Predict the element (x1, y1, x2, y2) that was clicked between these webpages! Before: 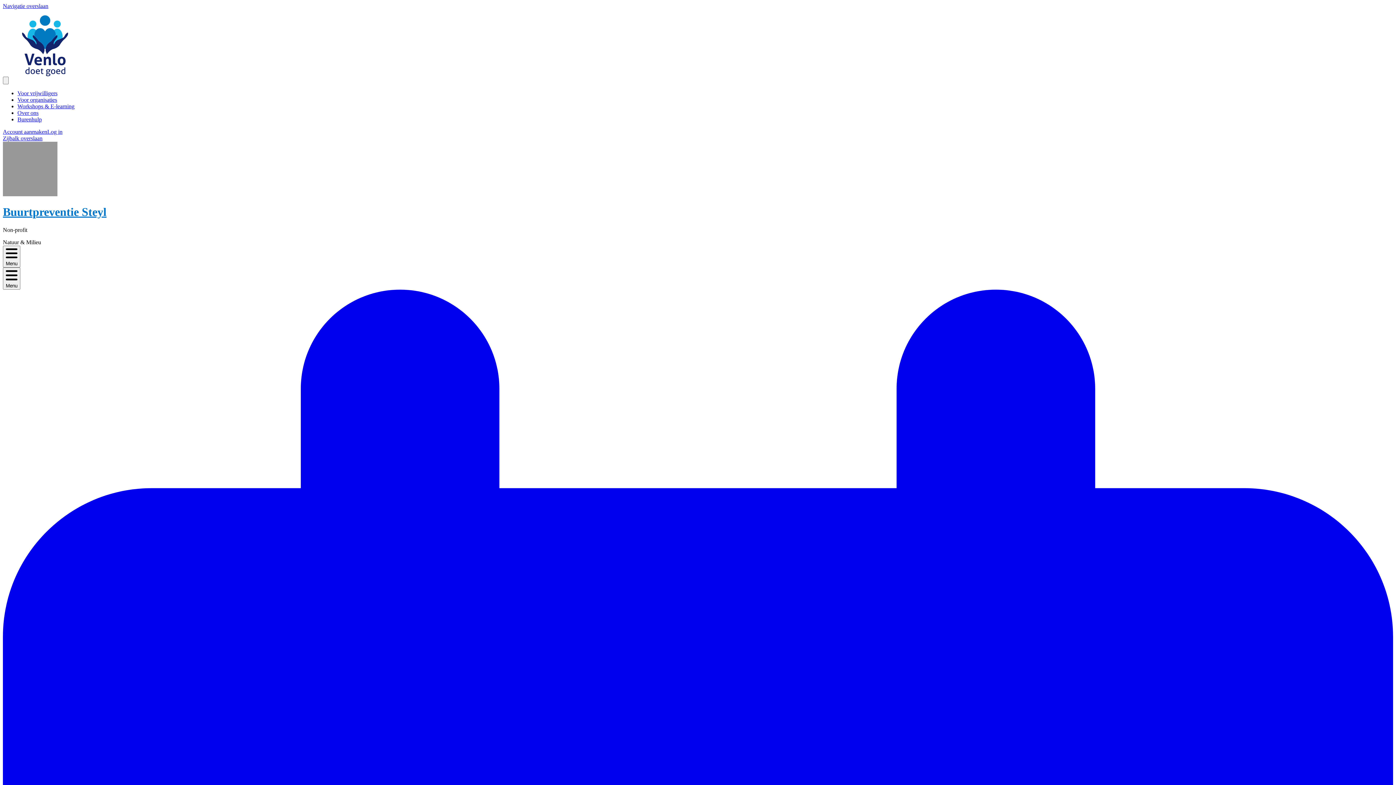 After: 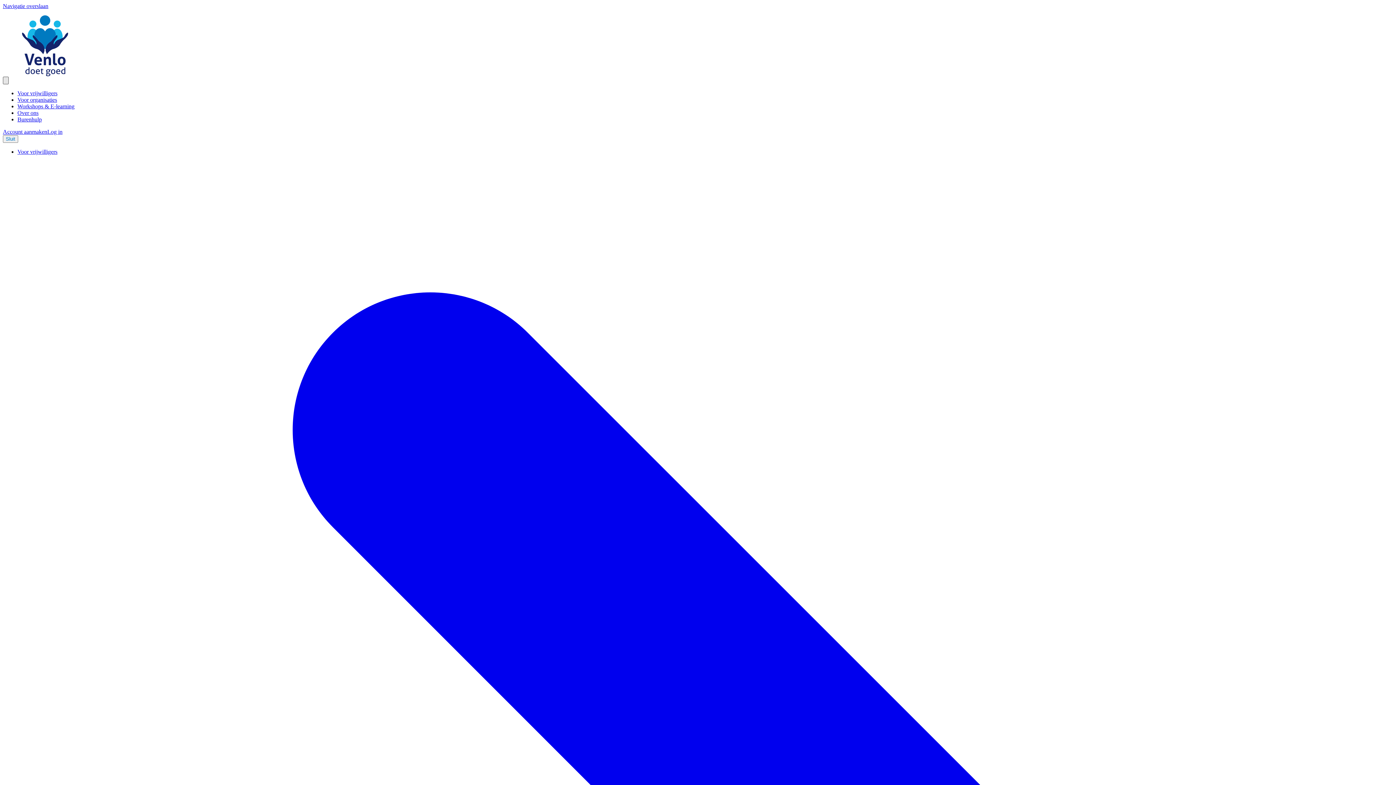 Action: label: Menu bbox: (2, 76, 8, 84)